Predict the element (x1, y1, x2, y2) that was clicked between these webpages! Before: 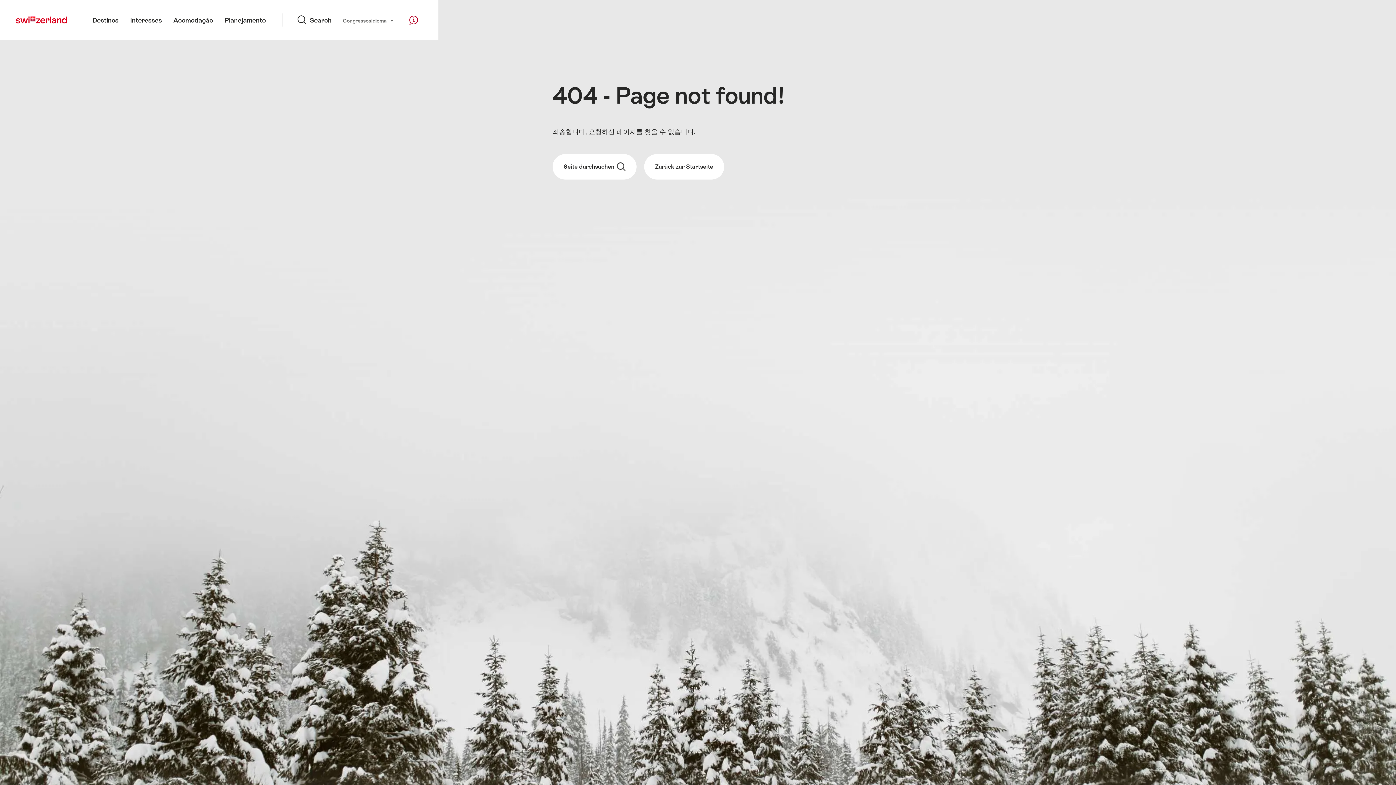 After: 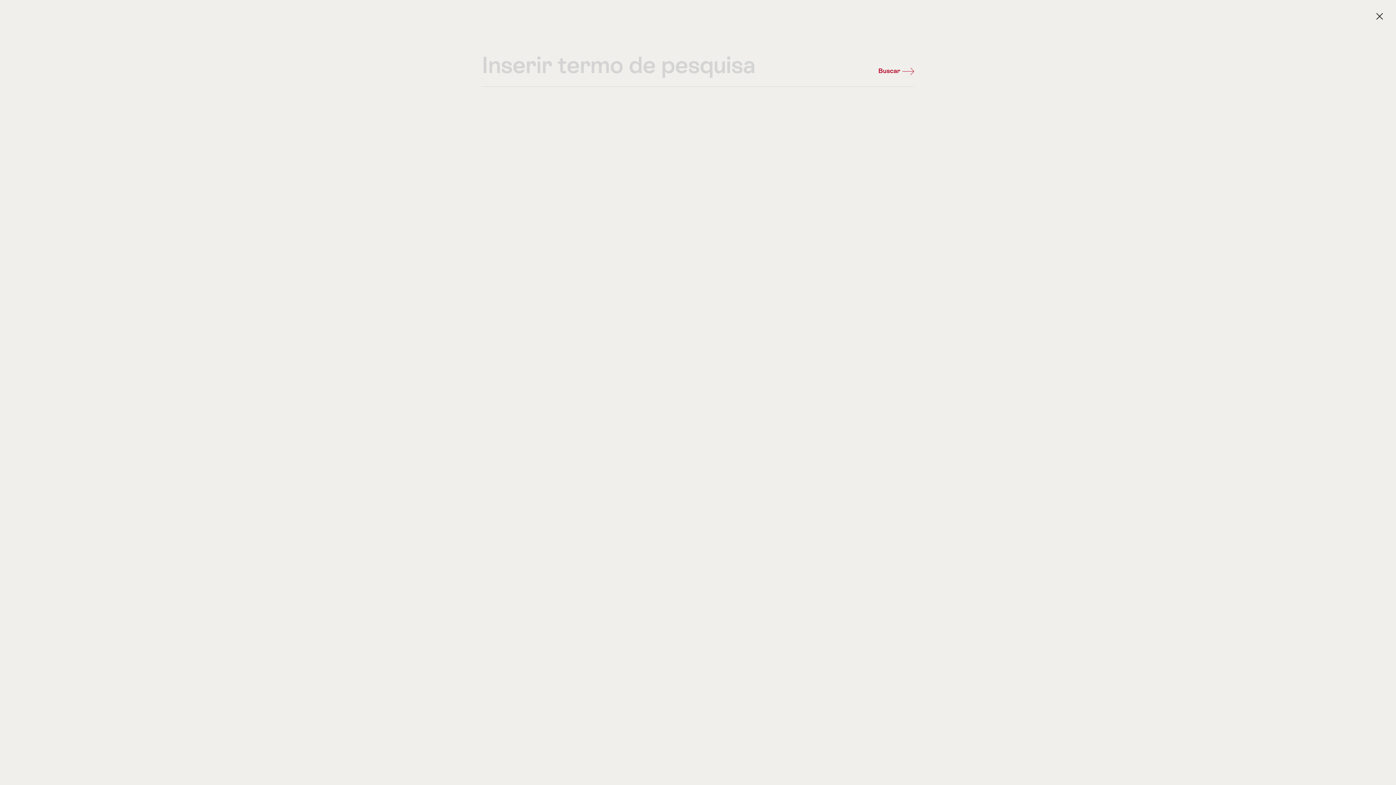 Action: bbox: (552, 154, 636, 179) label: Seite durchsuchen 